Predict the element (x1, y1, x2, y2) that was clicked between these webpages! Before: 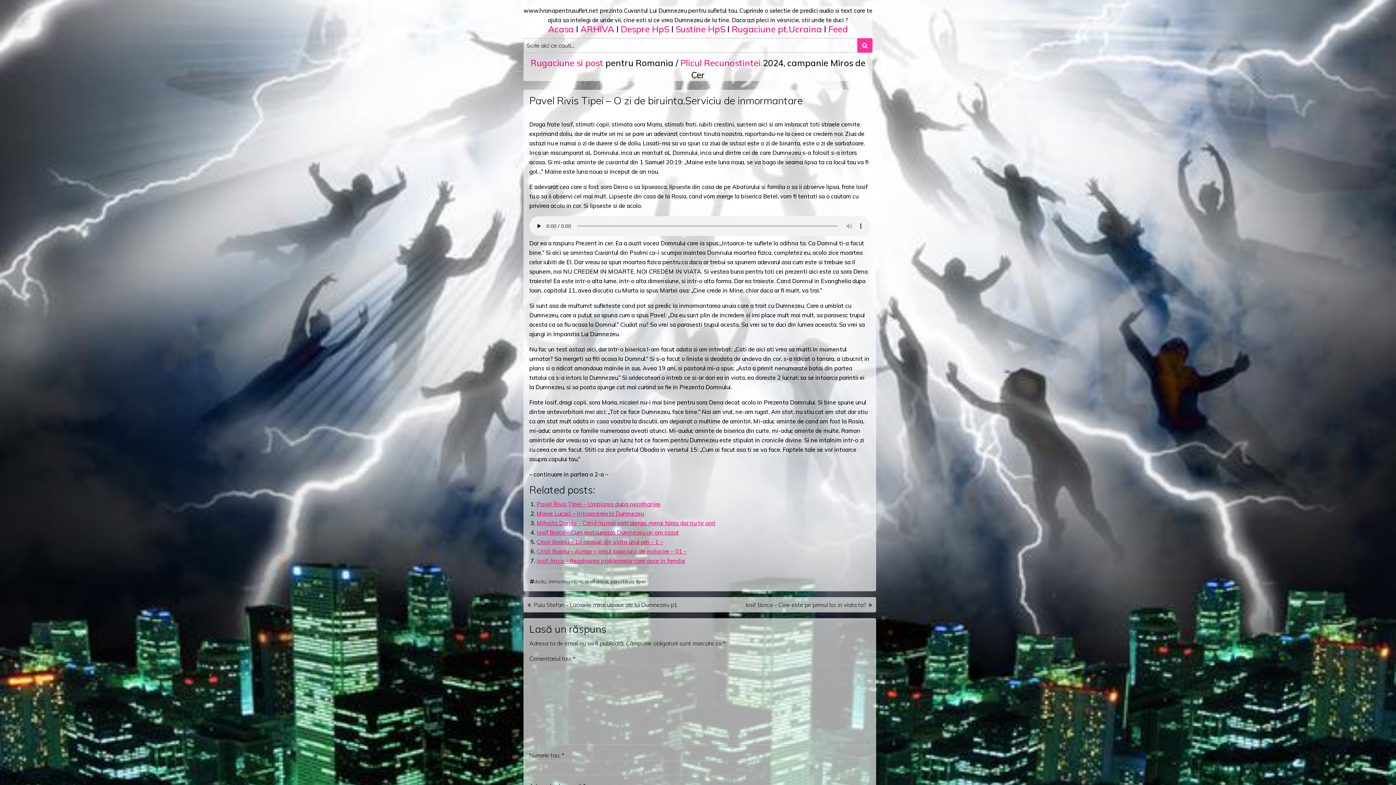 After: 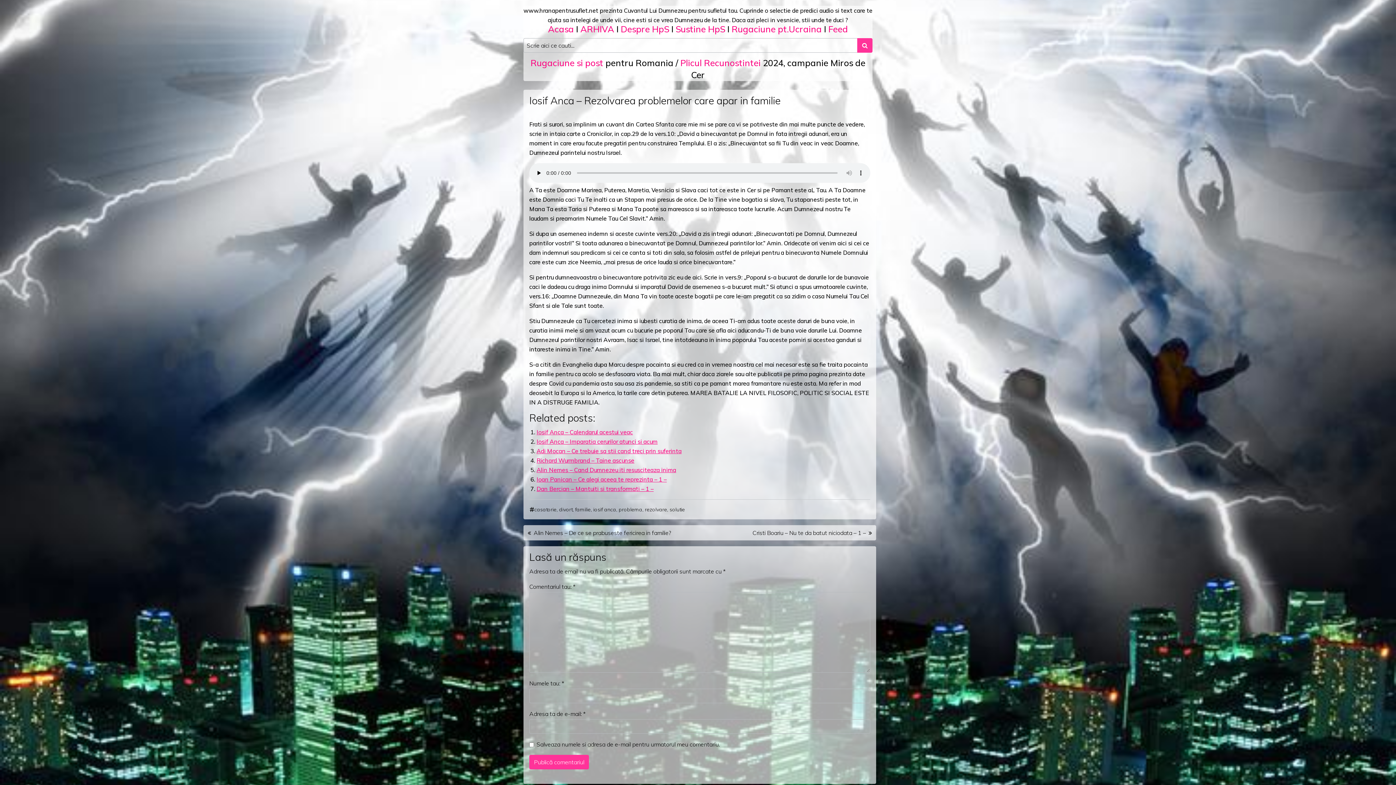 Action: label: Iosif Anca – Rezolvarea problemelor care apar in familie bbox: (536, 557, 685, 564)